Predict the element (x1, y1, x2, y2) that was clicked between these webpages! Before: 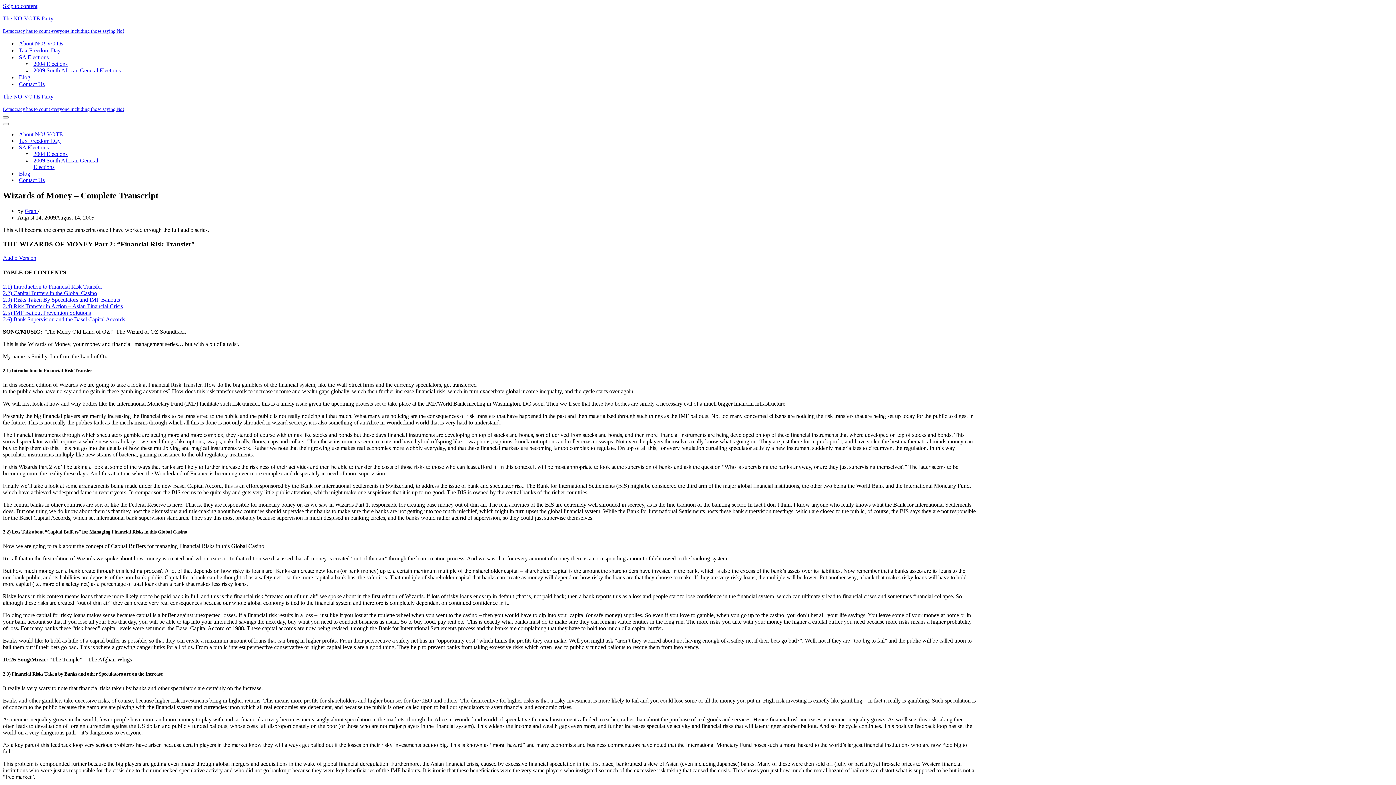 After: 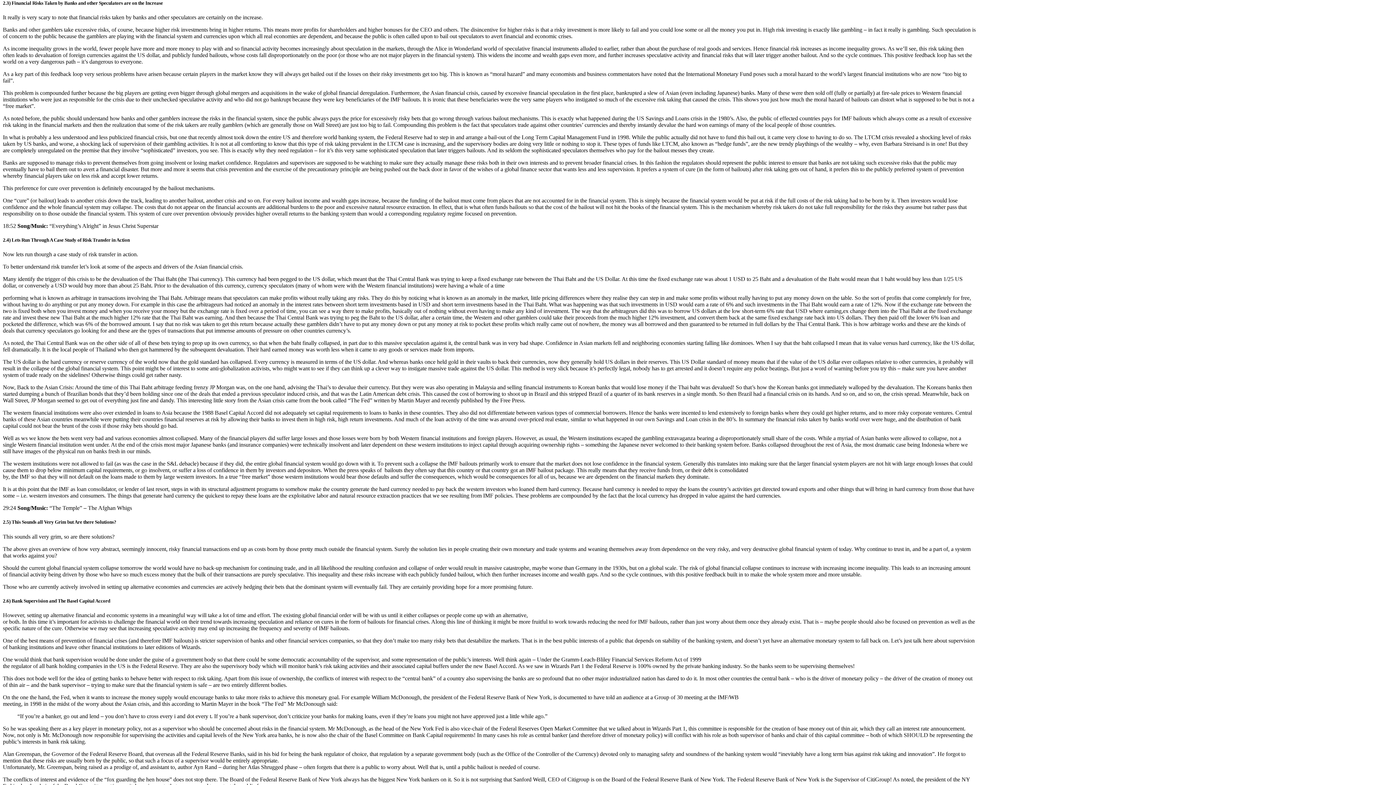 Action: bbox: (2, 296, 120, 302) label: 2.3) Risks Taken By Speculators and IMF Bailouts